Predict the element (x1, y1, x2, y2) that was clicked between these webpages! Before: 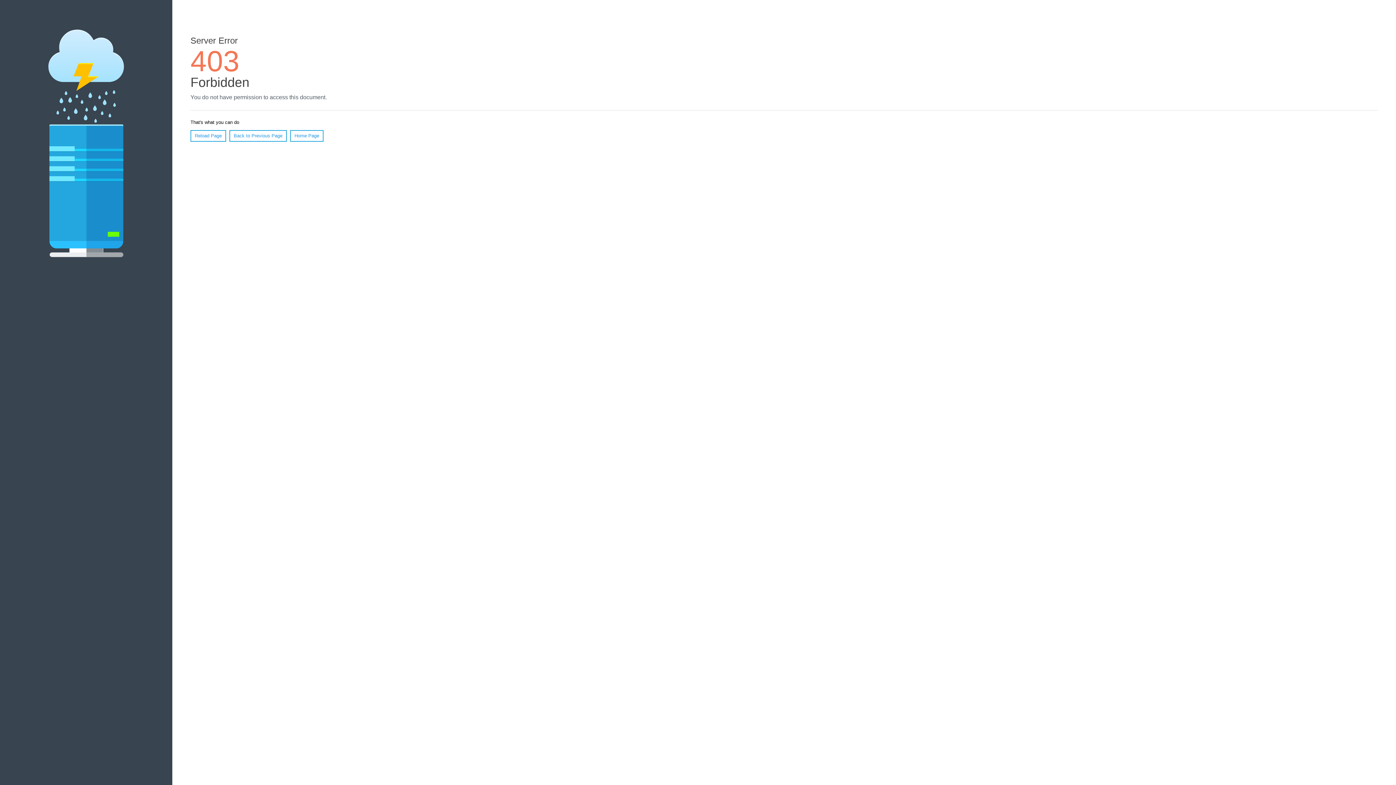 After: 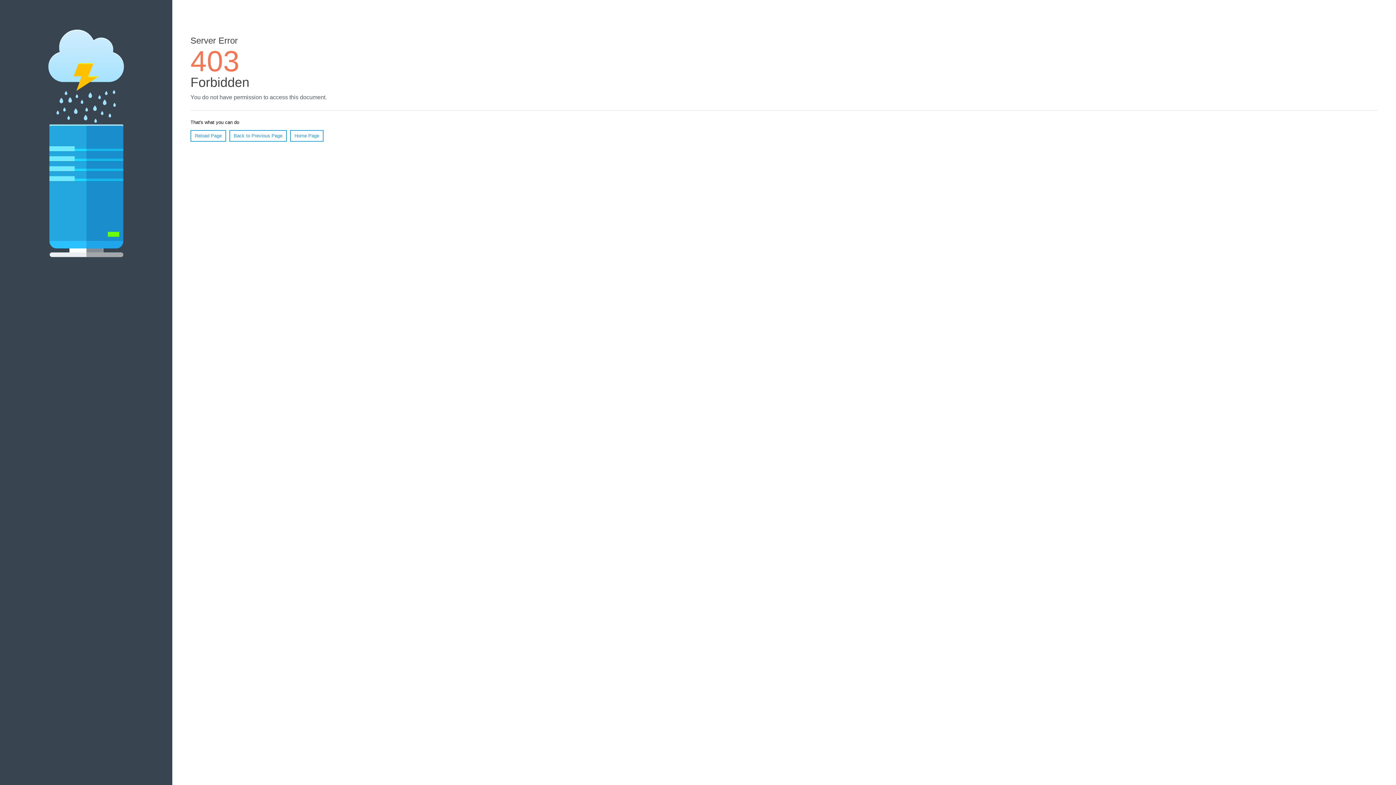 Action: bbox: (290, 130, 323, 141) label: Home Page